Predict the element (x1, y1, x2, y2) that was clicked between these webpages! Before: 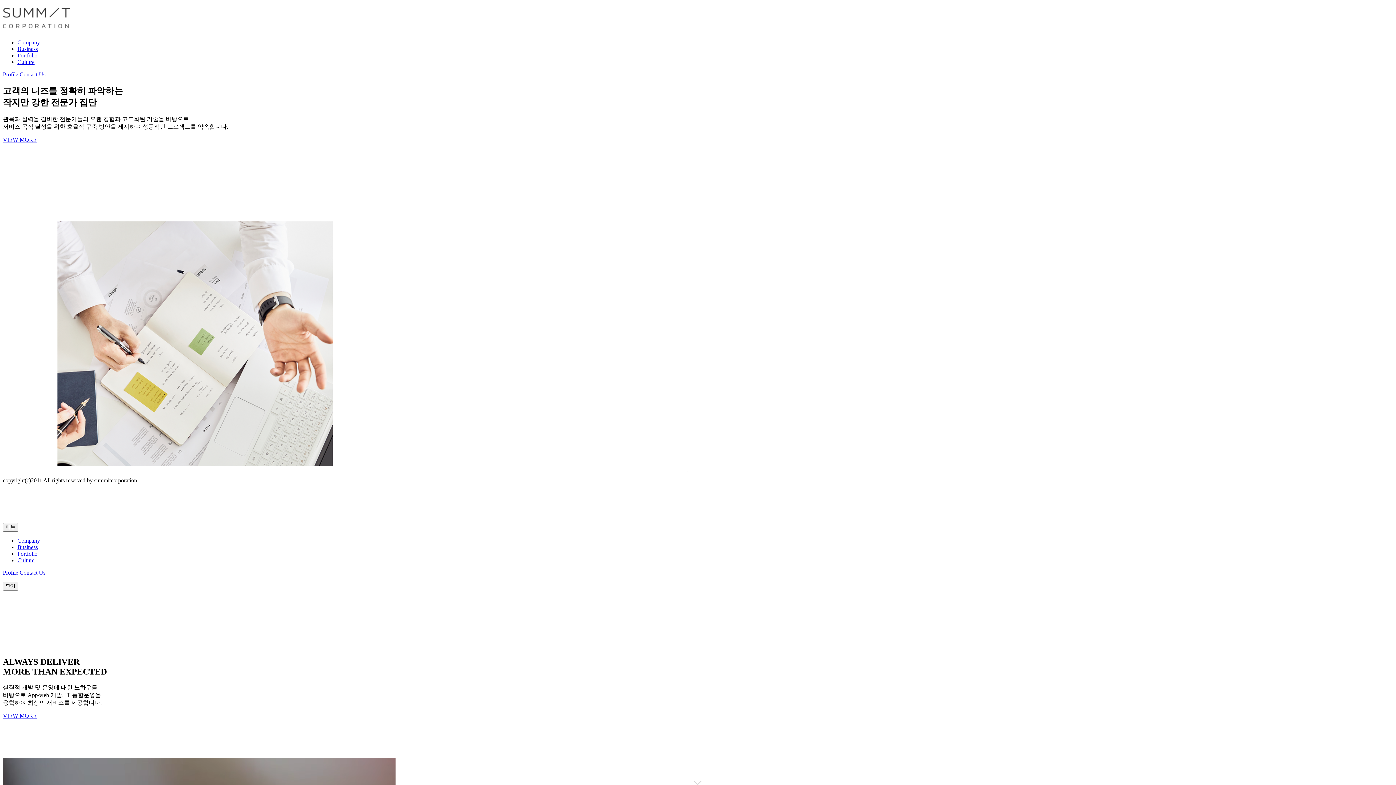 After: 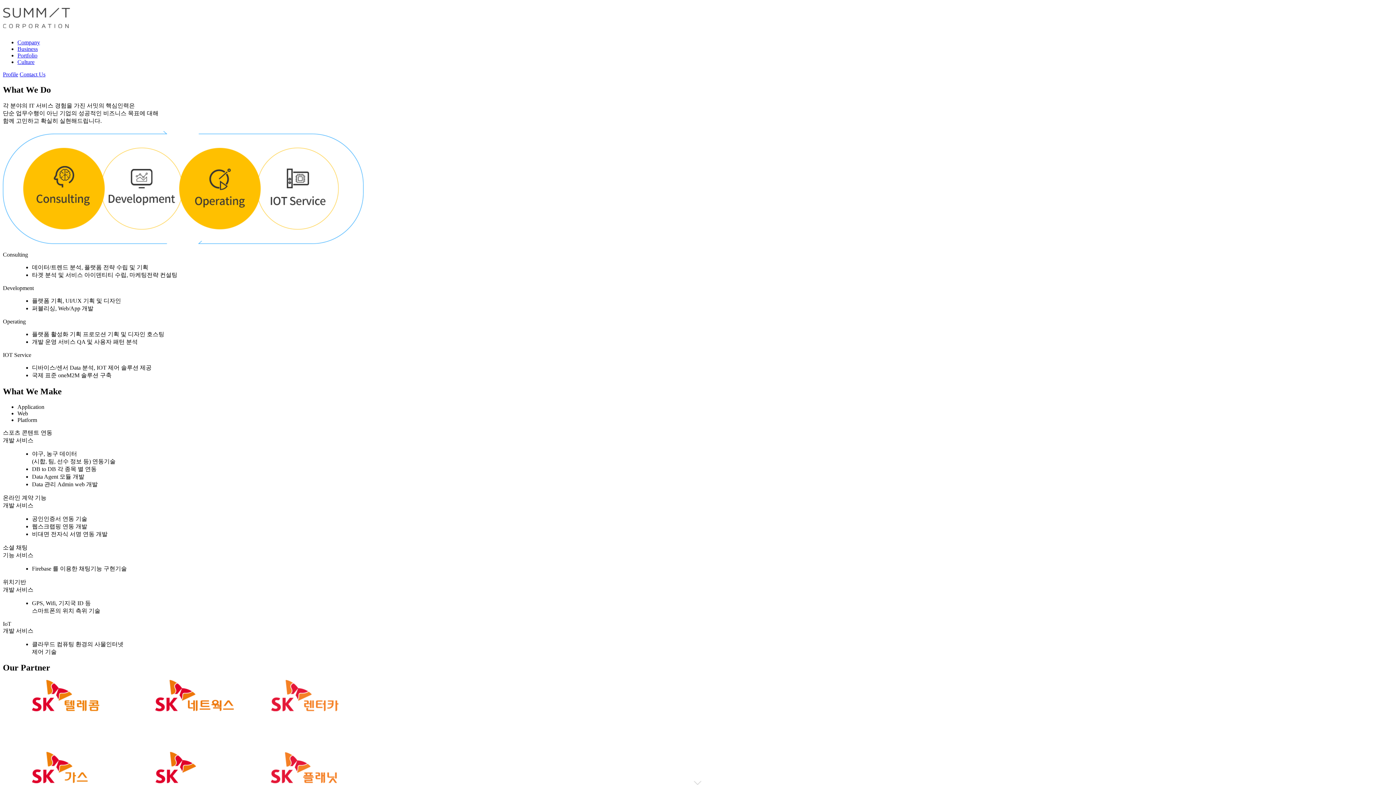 Action: label: VIEW MORE bbox: (2, 136, 36, 142)